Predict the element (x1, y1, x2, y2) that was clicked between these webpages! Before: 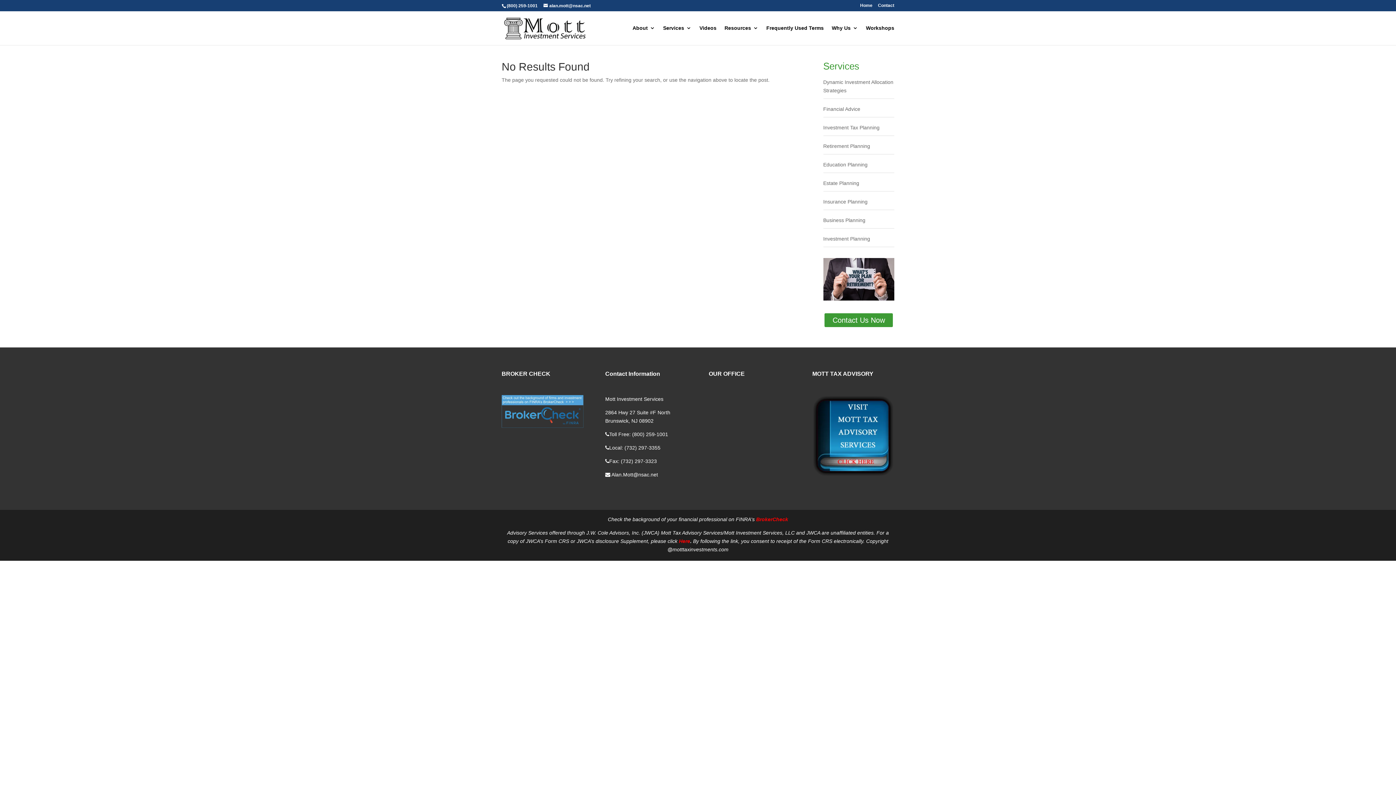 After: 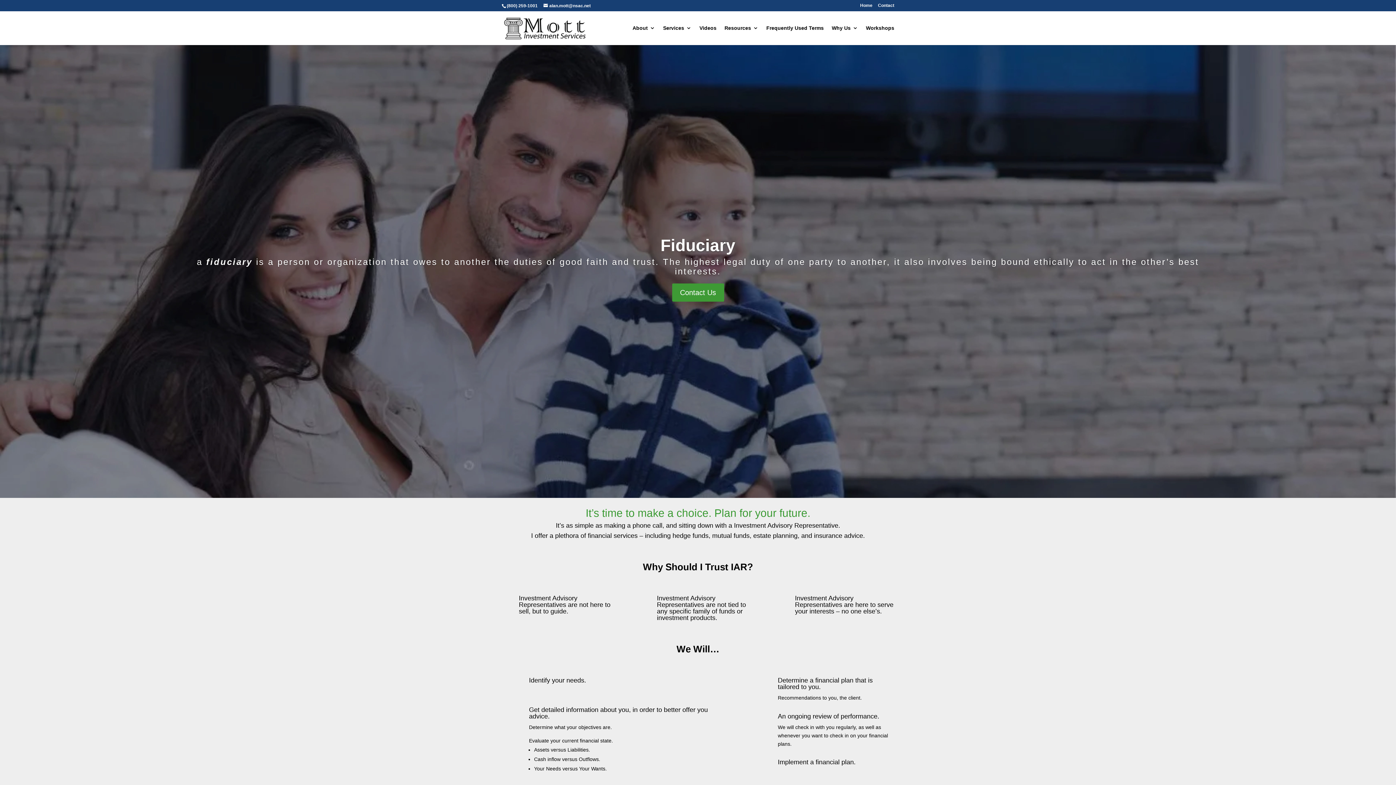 Action: label: Home bbox: (860, 3, 872, 10)